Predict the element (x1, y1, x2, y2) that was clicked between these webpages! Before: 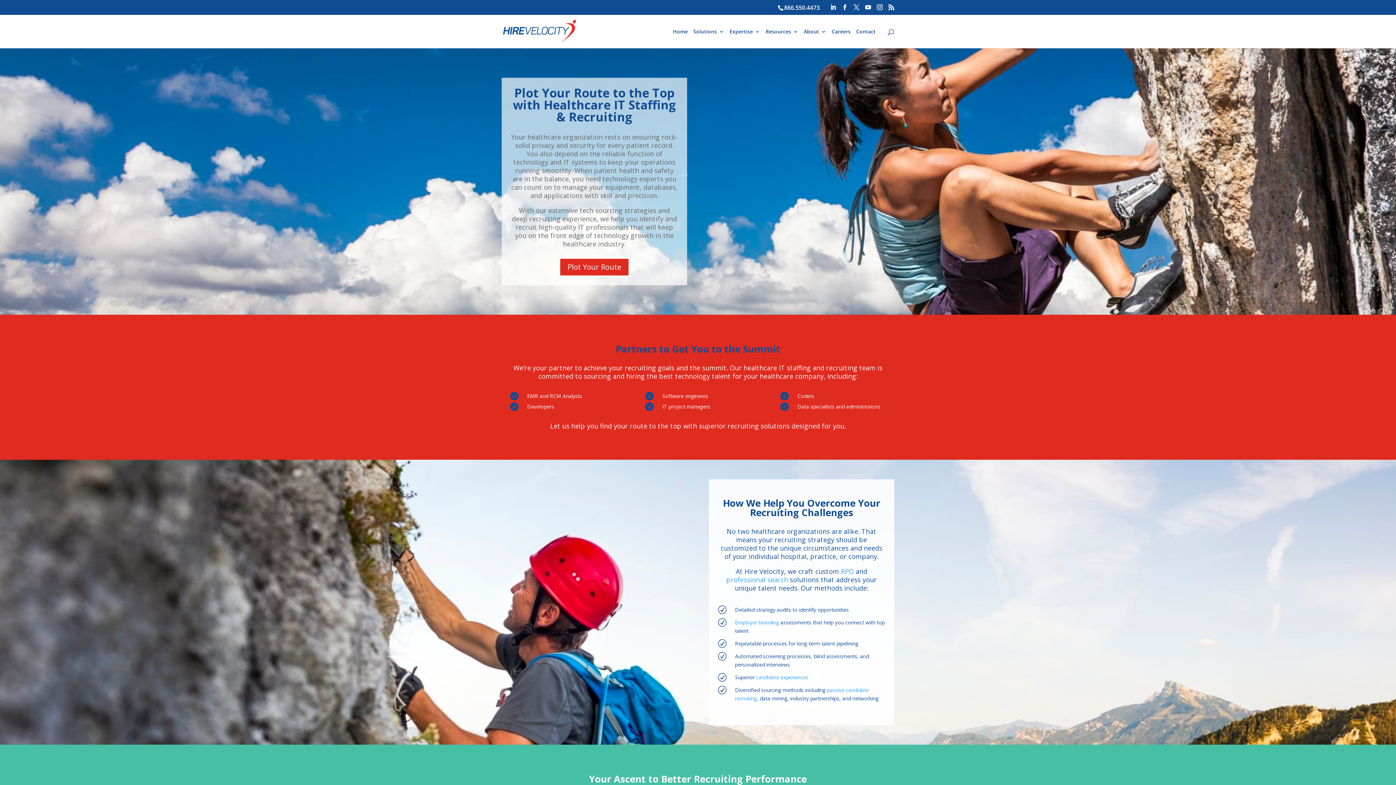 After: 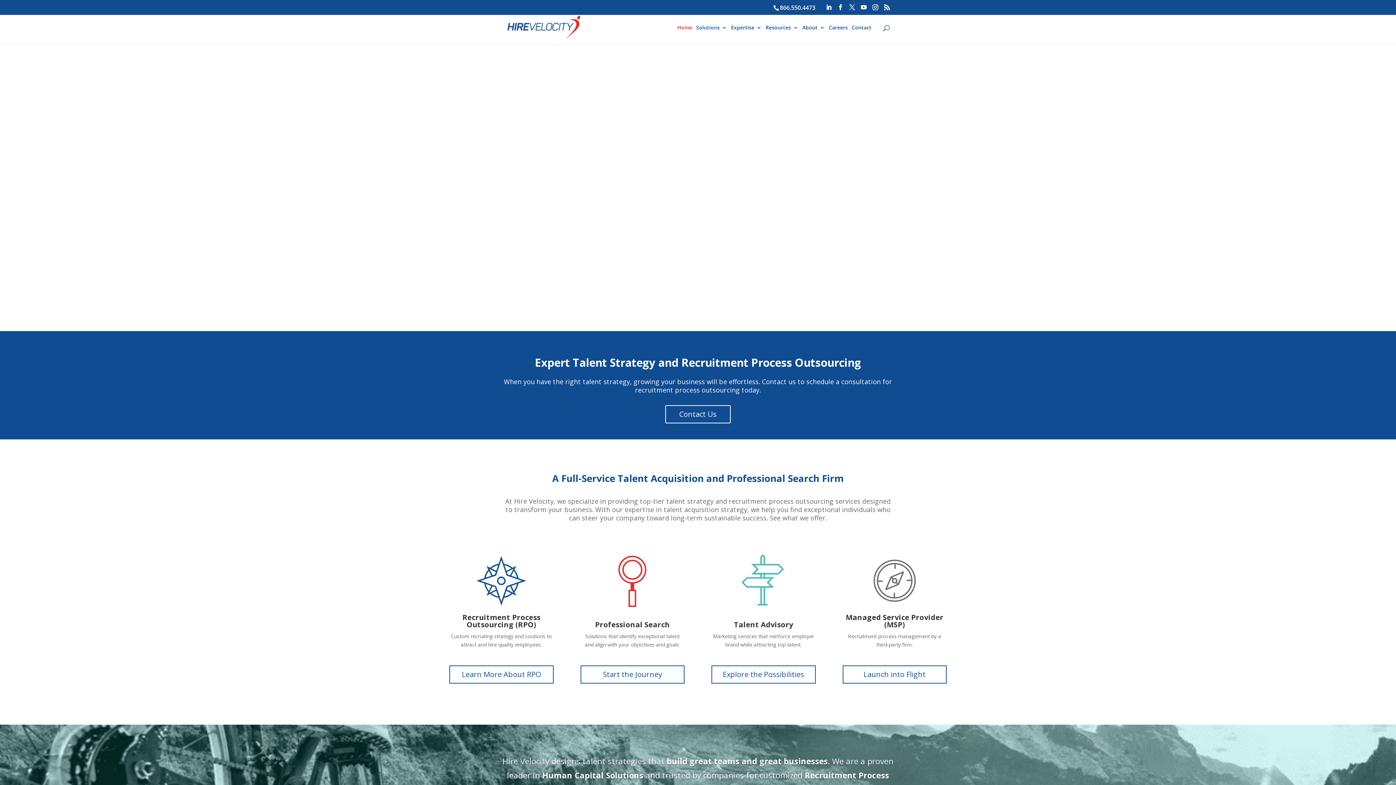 Action: bbox: (503, 27, 576, 34)